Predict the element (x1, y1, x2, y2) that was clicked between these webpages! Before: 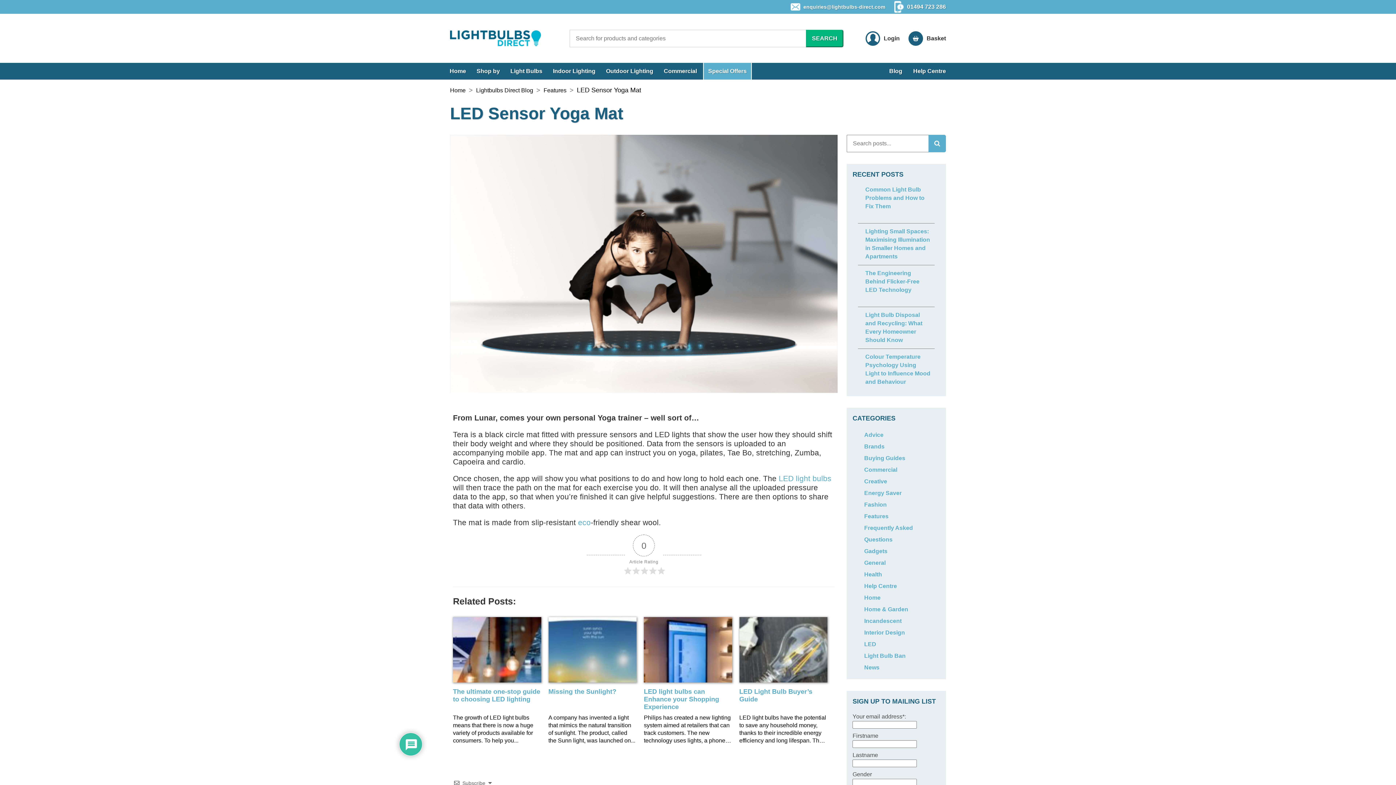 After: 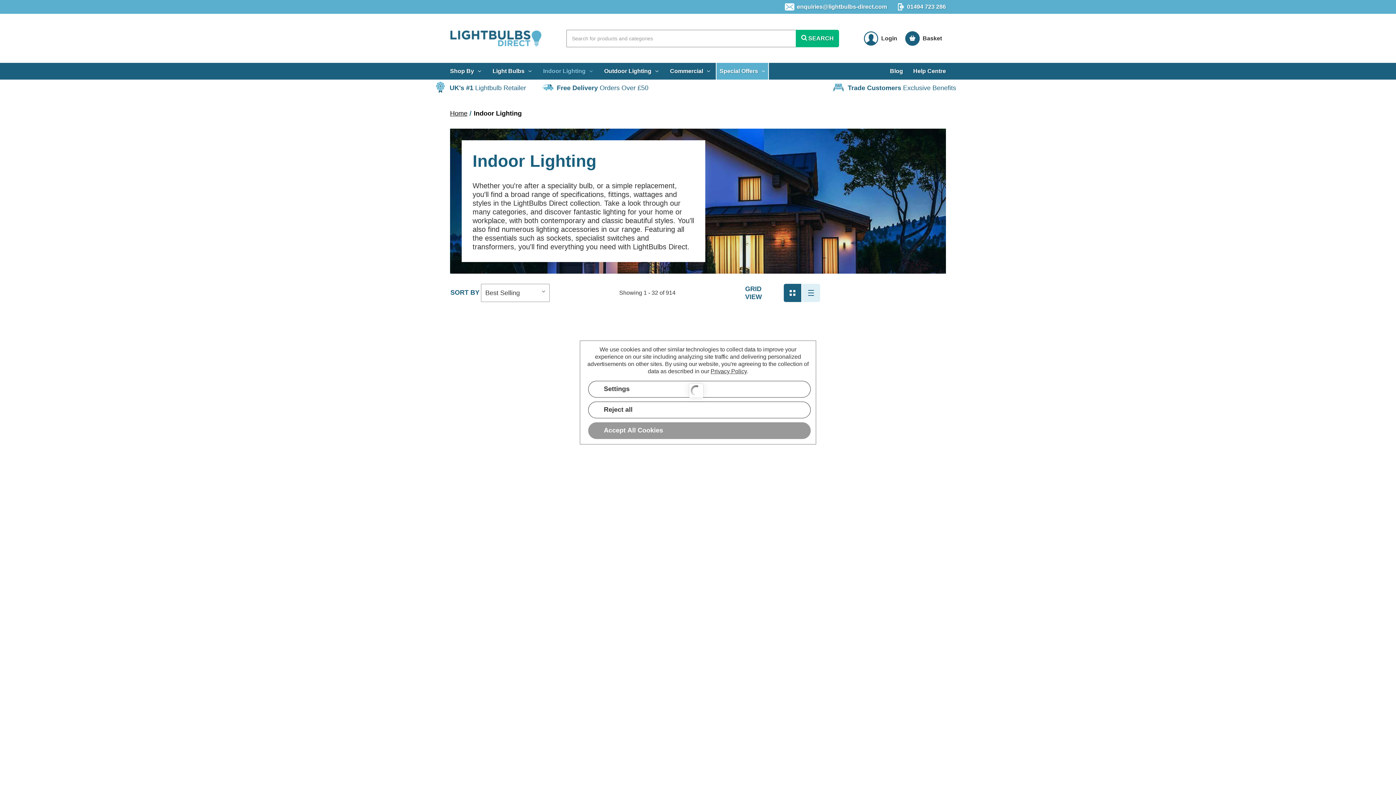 Action: bbox: (548, 62, 600, 79) label: Indoor Lighting